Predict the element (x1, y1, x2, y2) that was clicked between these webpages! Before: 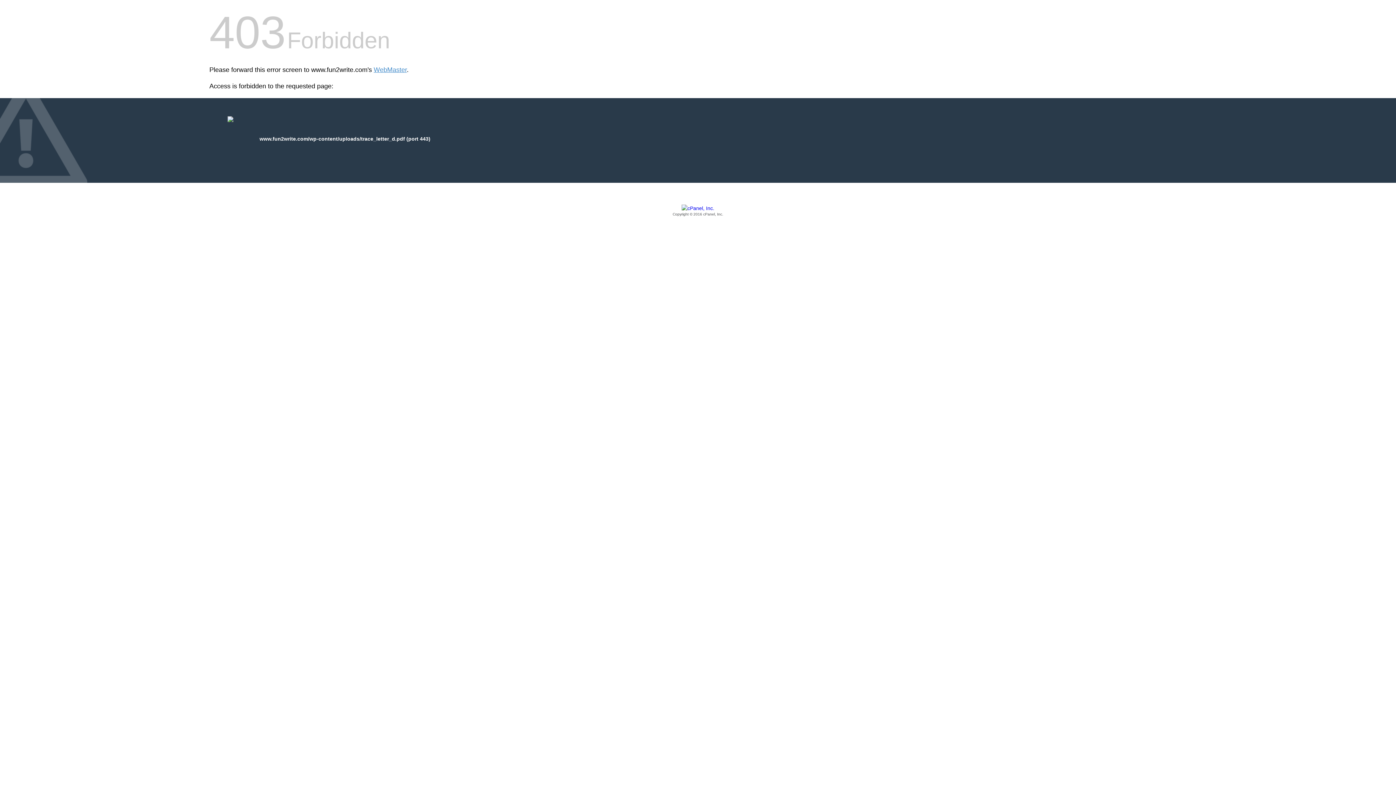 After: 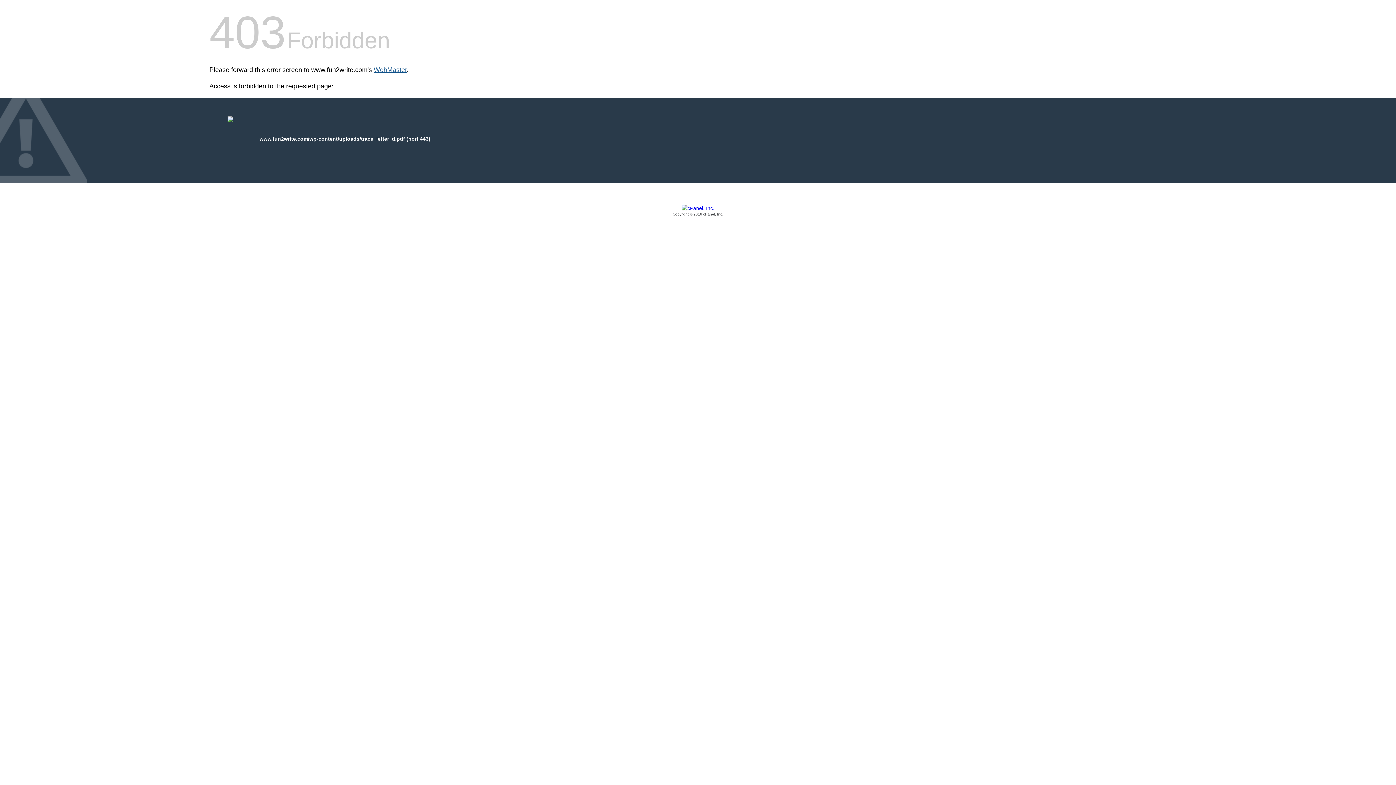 Action: label: WebMaster bbox: (373, 66, 406, 73)